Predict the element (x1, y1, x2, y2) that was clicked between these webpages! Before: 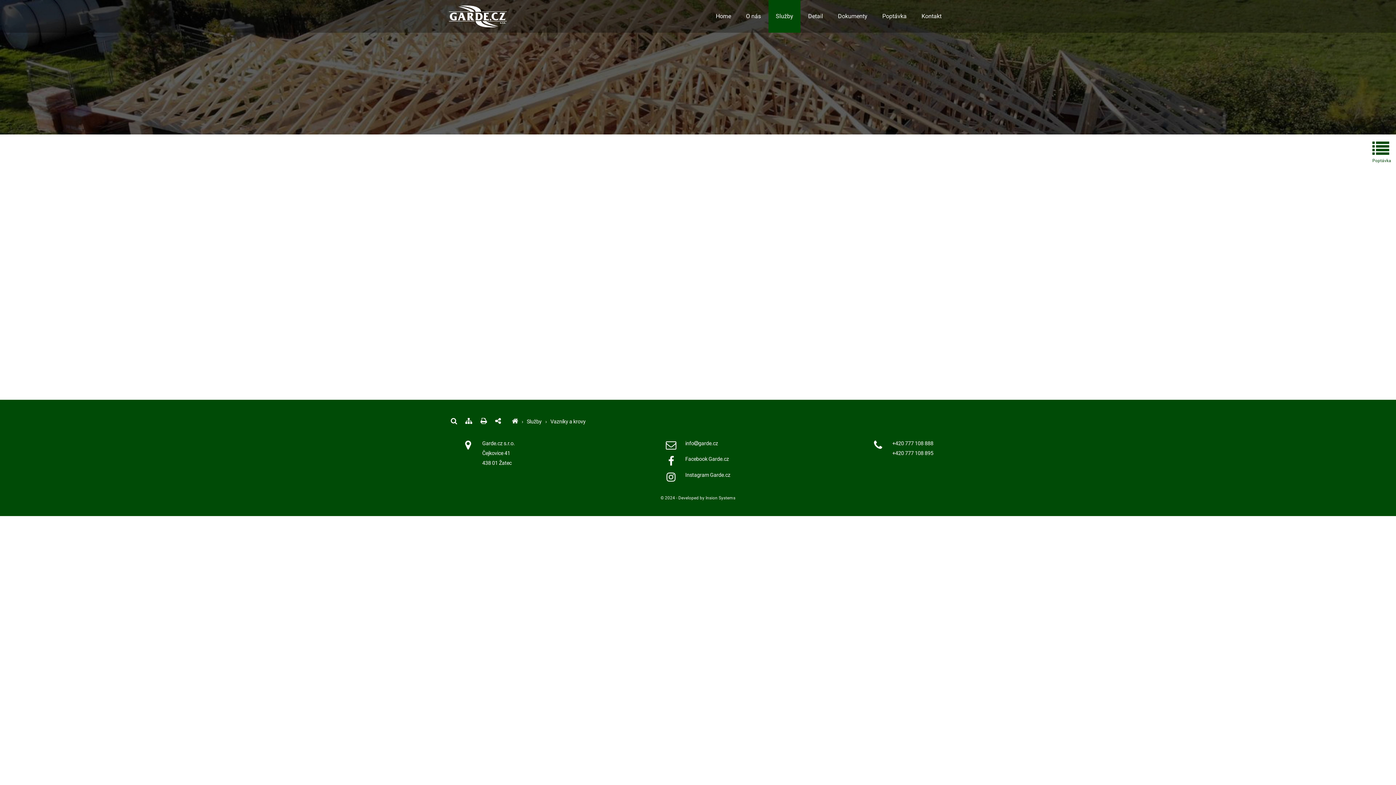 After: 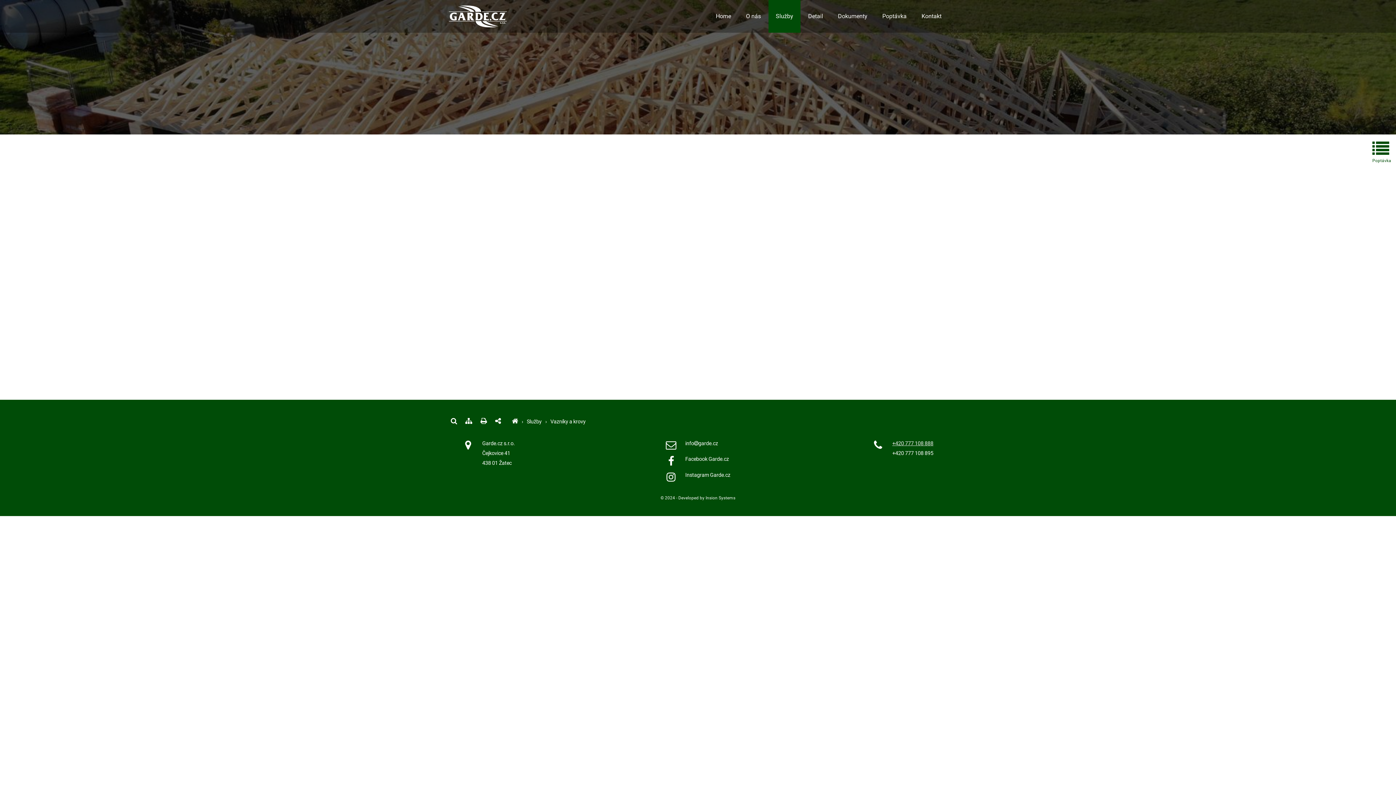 Action: label: +420 777 108 888 bbox: (892, 440, 933, 446)